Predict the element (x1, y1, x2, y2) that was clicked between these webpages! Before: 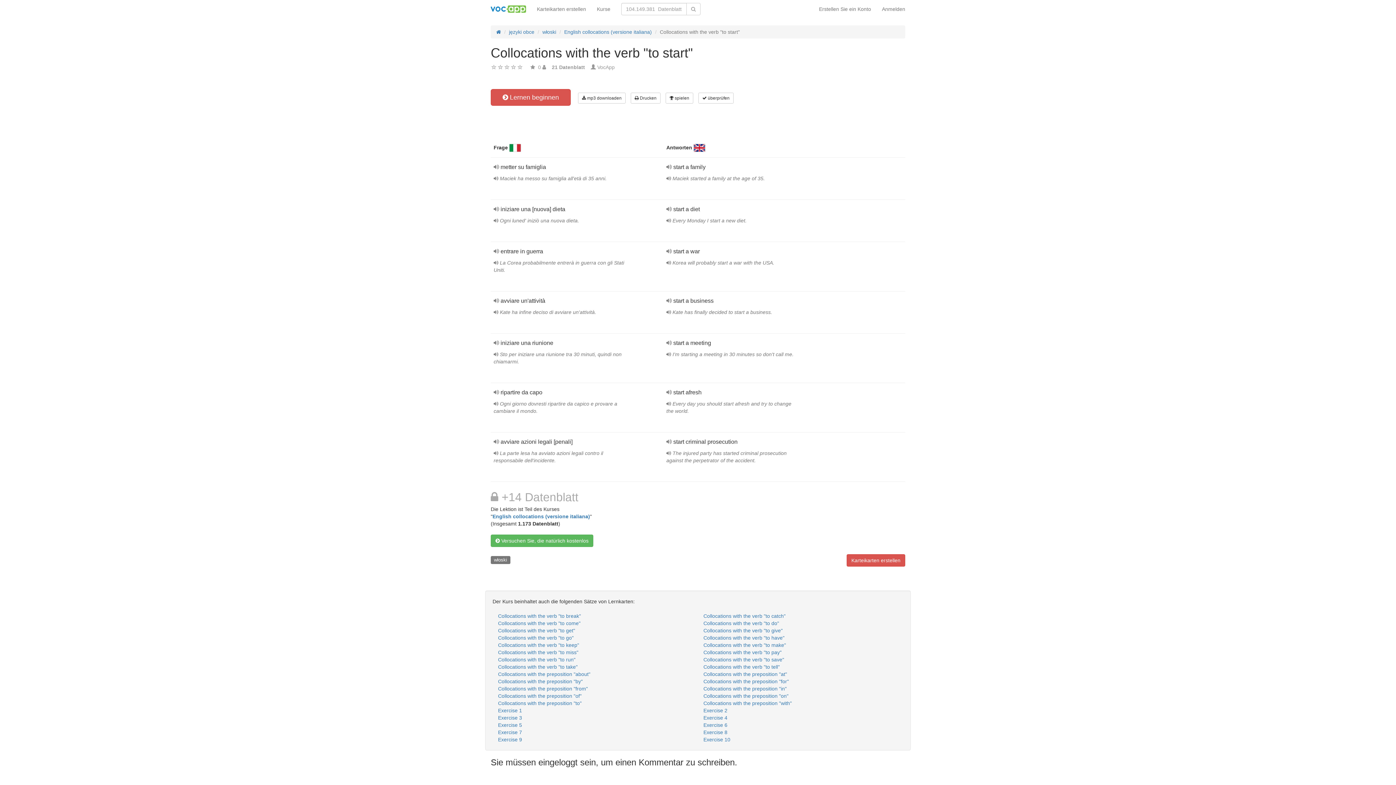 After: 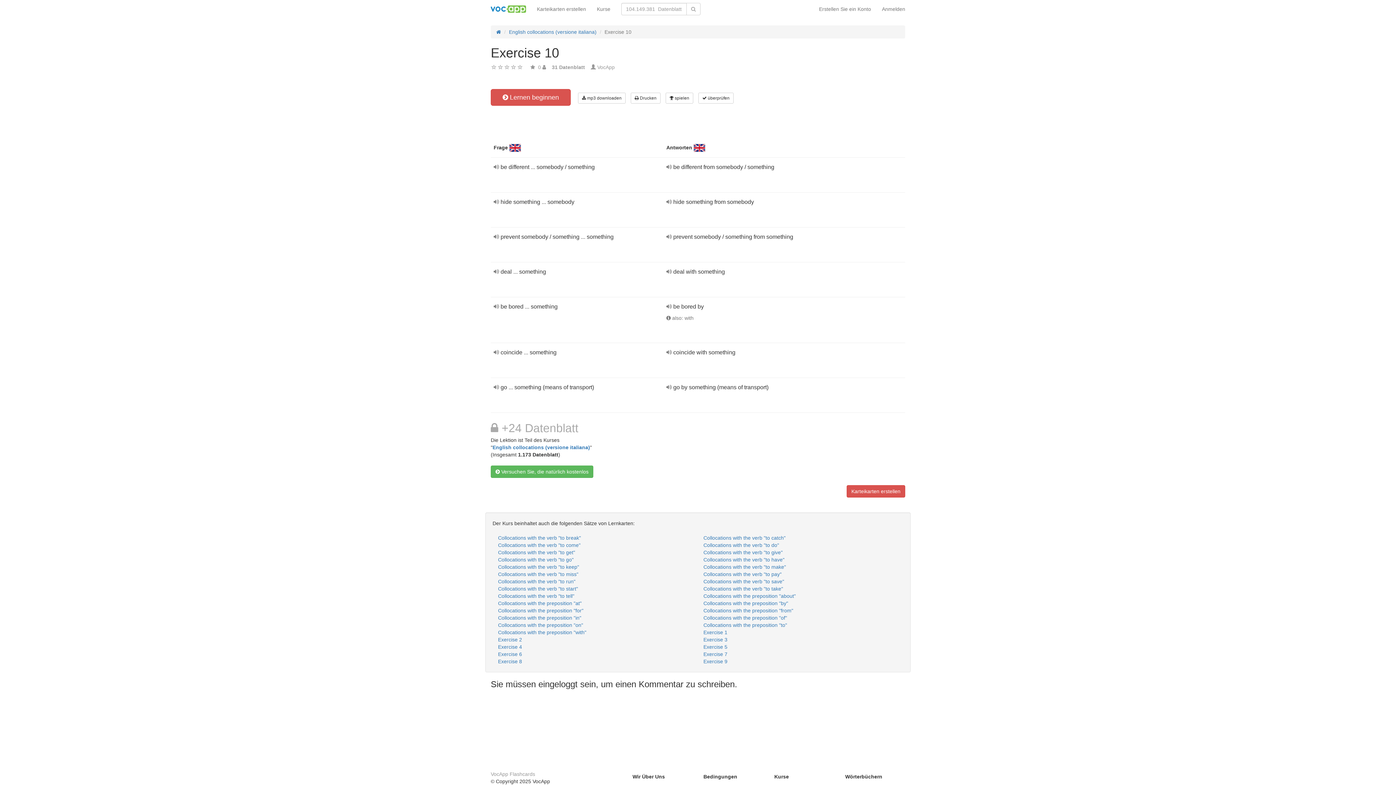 Action: label: Exercise 10 bbox: (698, 736, 903, 743)